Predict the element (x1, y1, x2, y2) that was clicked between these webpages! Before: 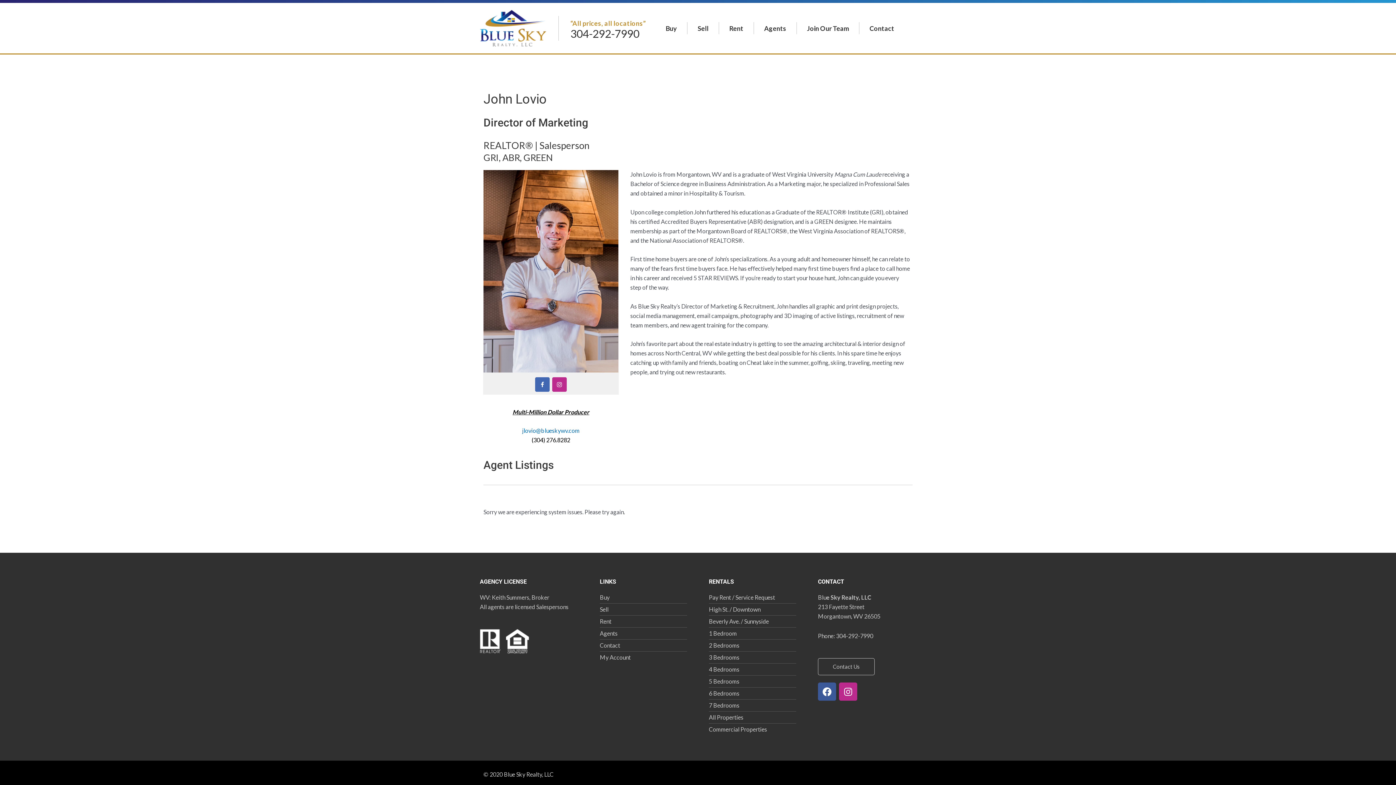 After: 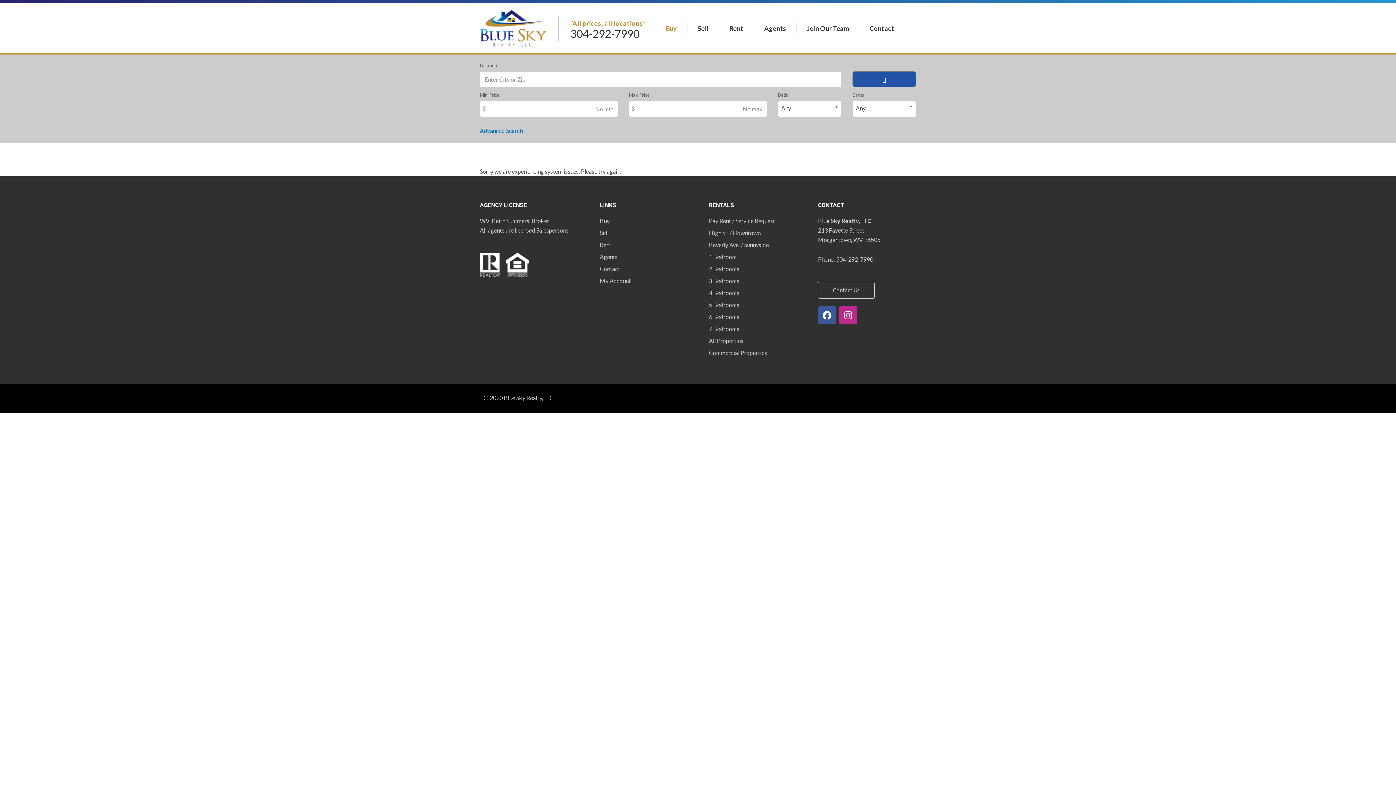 Action: bbox: (658, 22, 684, 34) label: Buy